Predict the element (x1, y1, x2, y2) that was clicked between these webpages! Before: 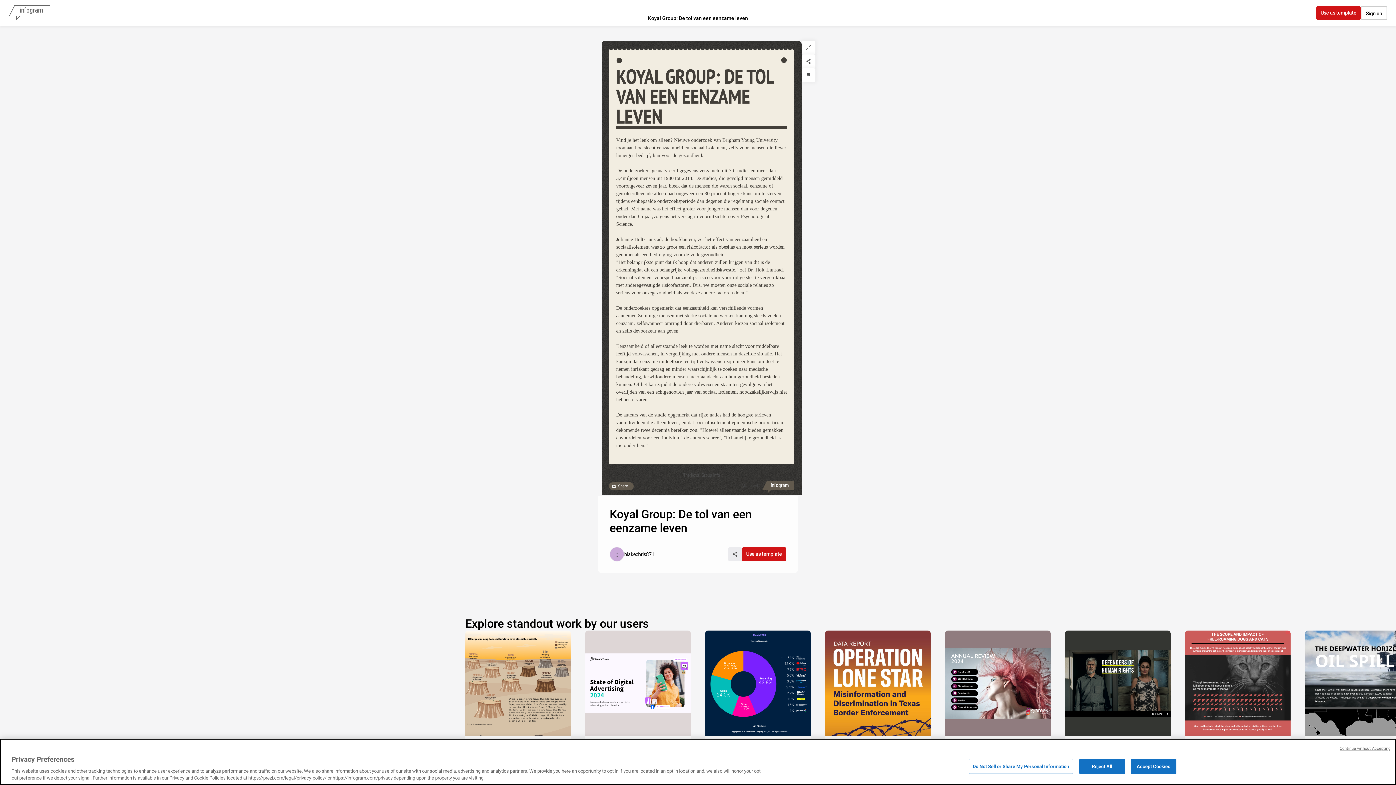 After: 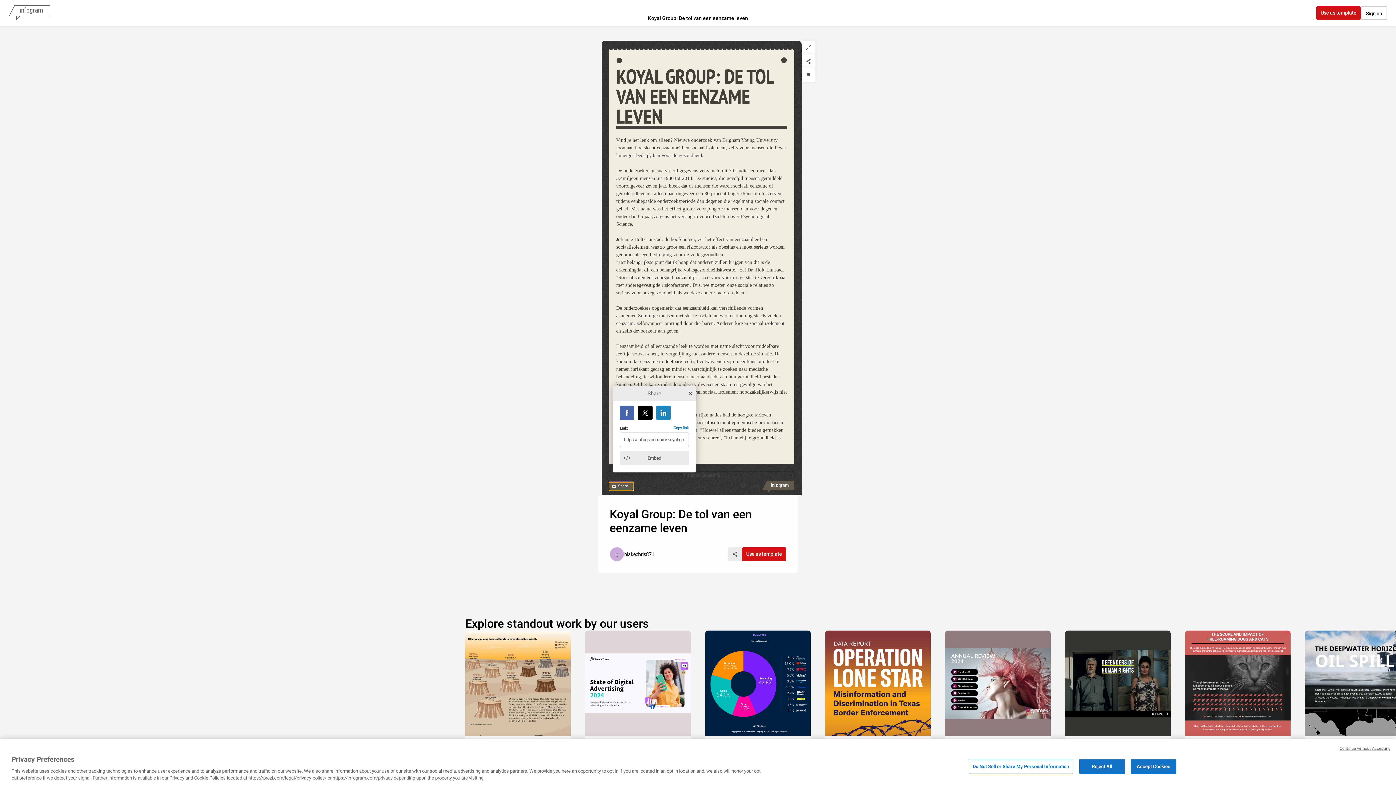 Action: bbox: (609, 482, 633, 490) label: Share